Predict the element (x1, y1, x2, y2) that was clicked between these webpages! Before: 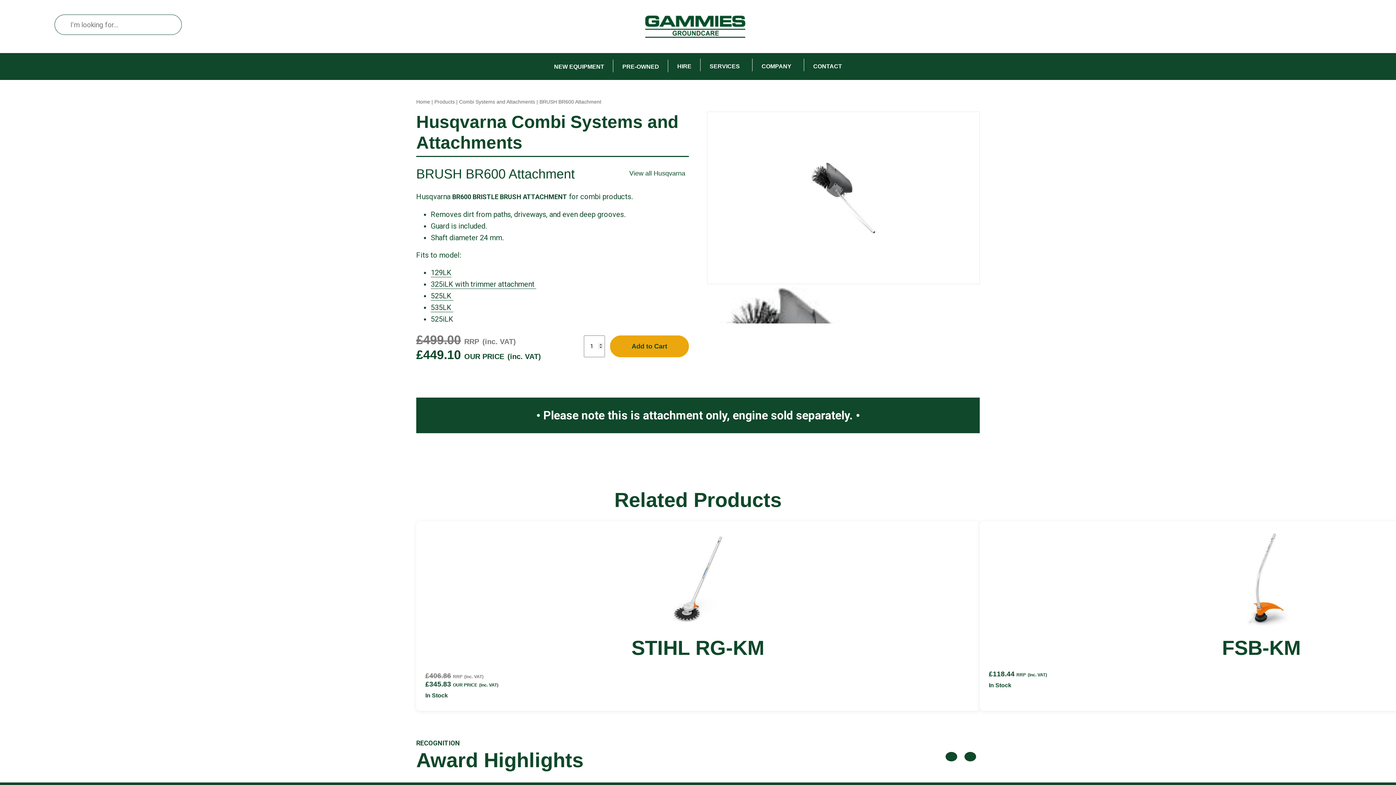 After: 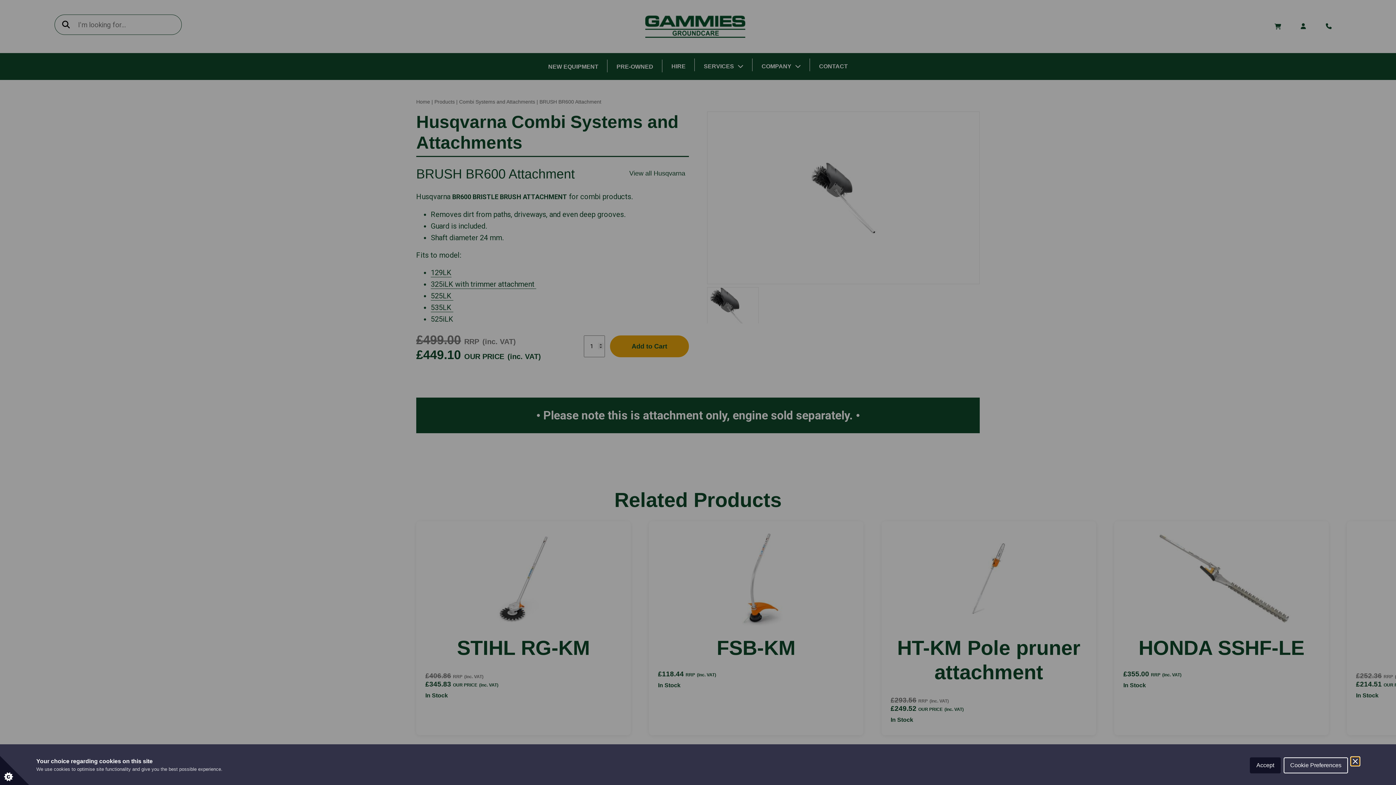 Action: bbox: (62, 25, 64, 25)